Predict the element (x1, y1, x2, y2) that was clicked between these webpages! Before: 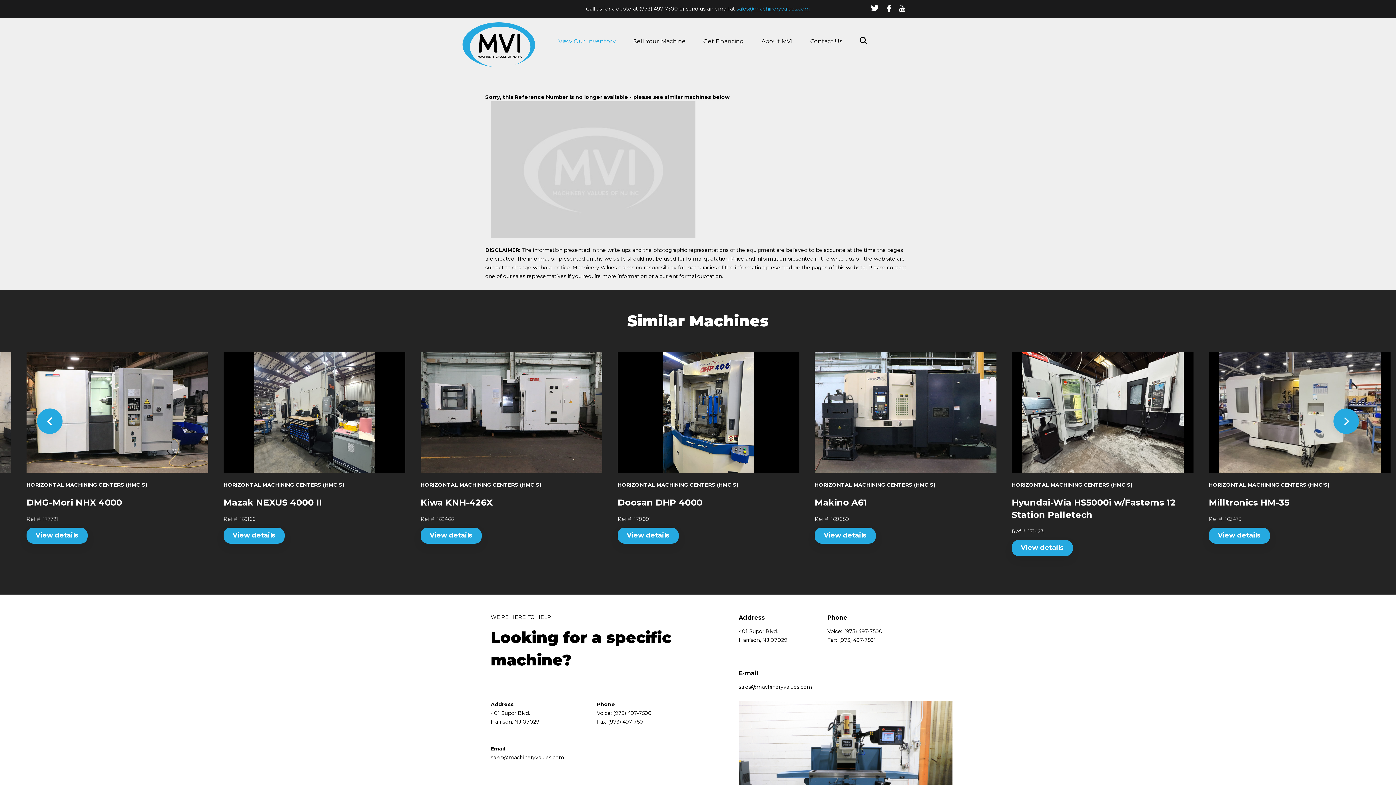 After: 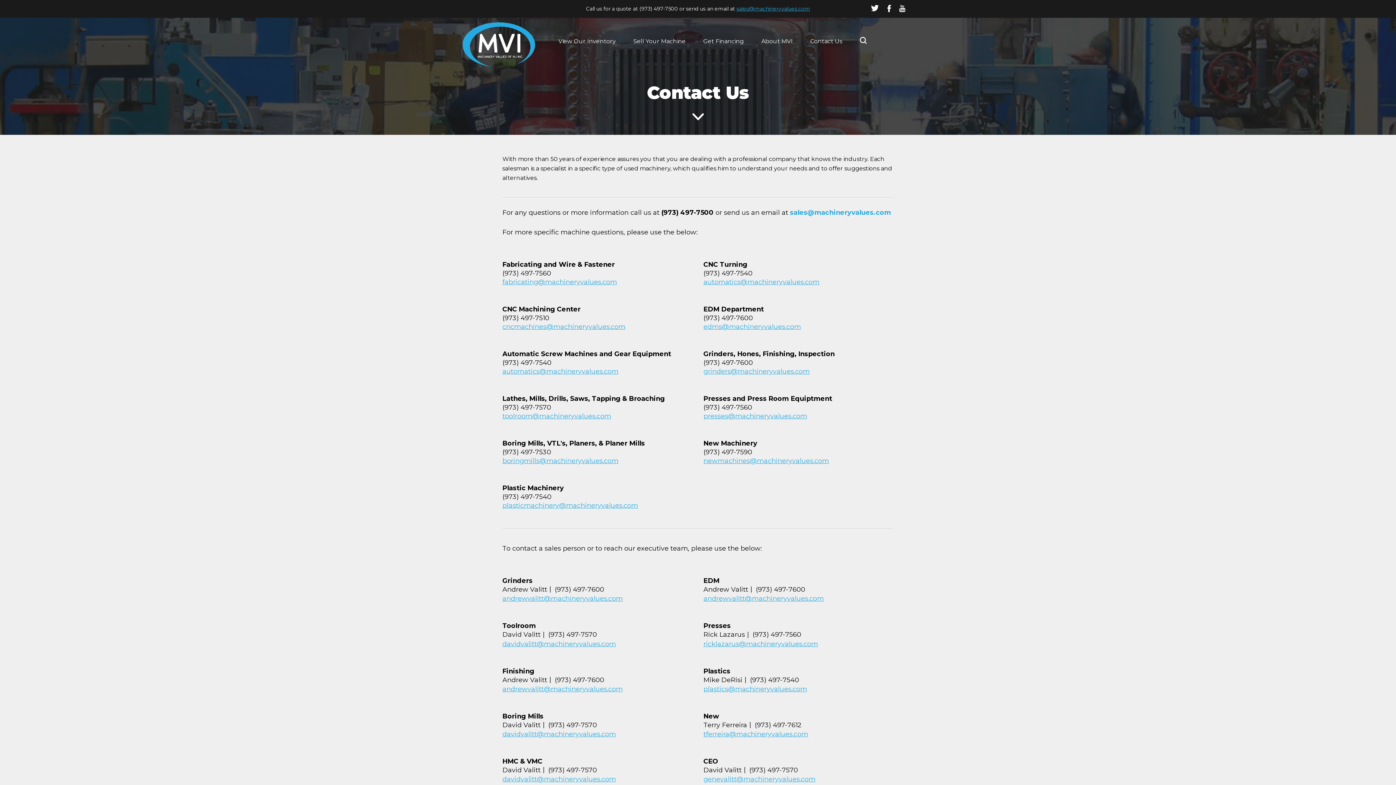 Action: label: Contact Us bbox: (807, 33, 845, 49)